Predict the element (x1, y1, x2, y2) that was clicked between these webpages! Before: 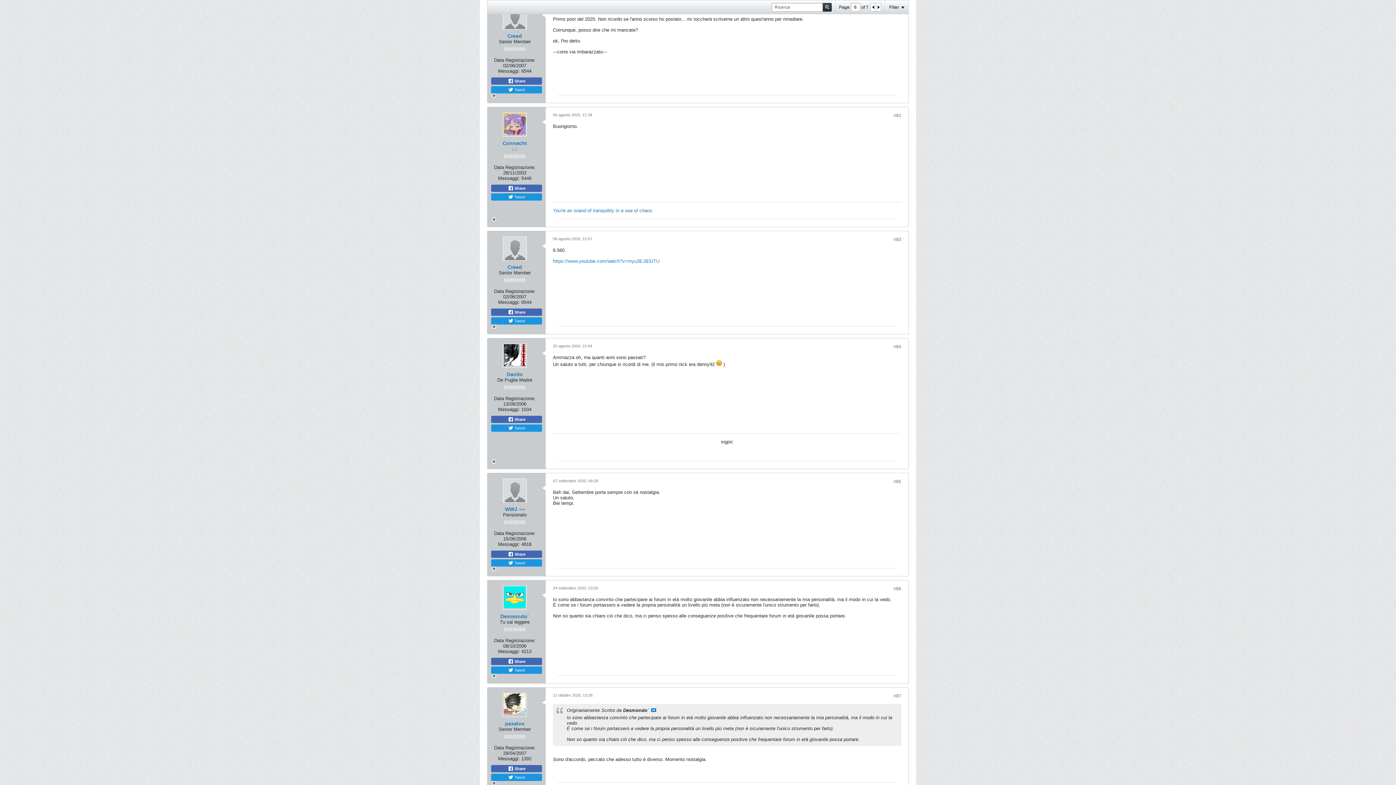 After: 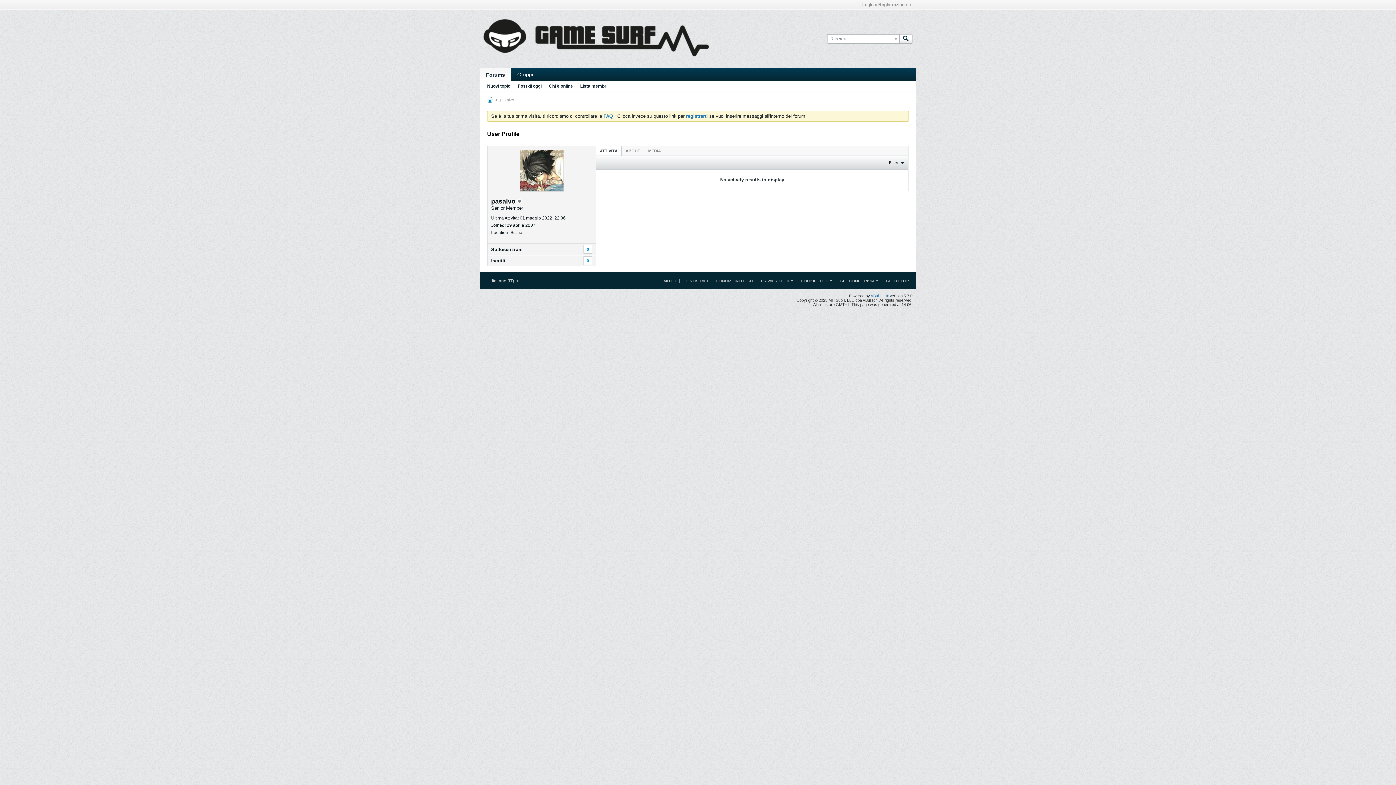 Action: bbox: (502, 693, 526, 717)